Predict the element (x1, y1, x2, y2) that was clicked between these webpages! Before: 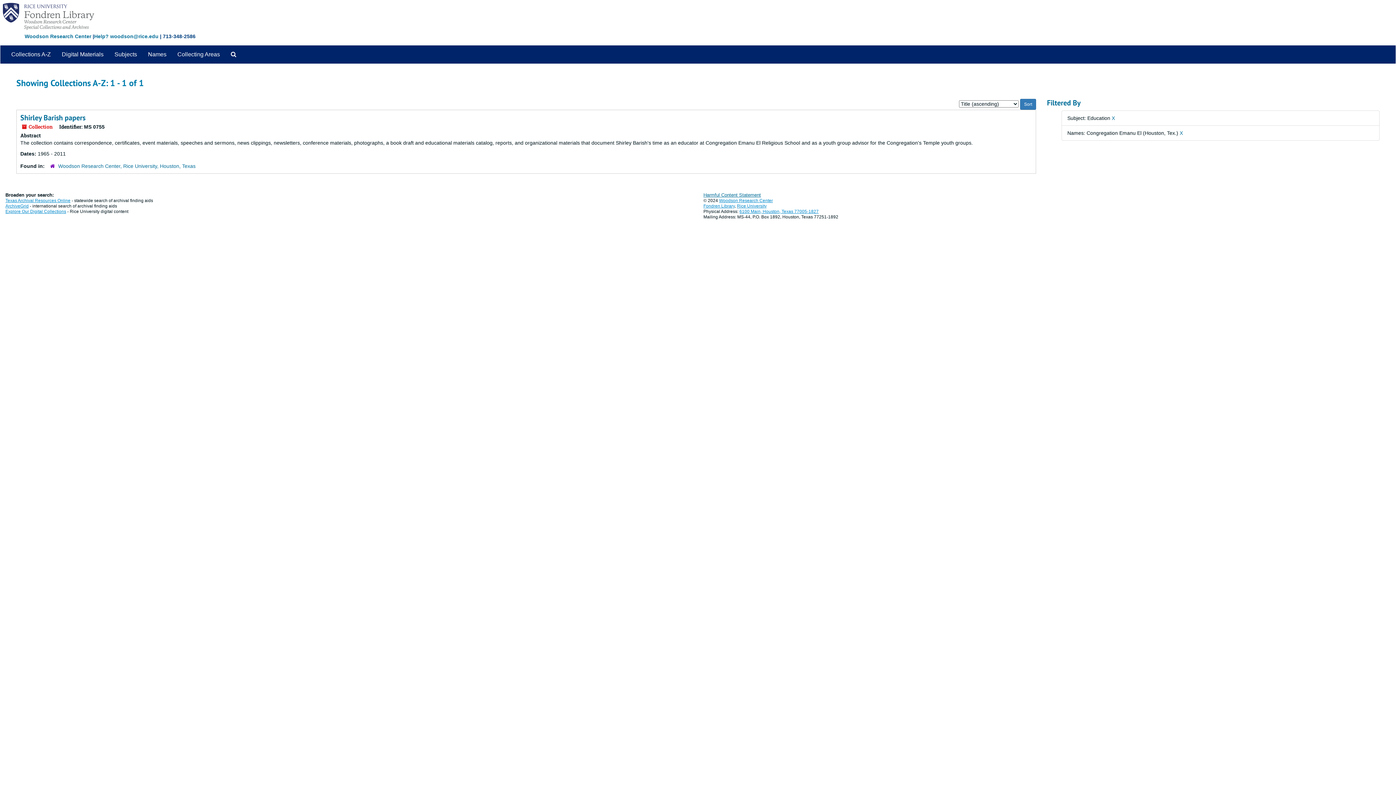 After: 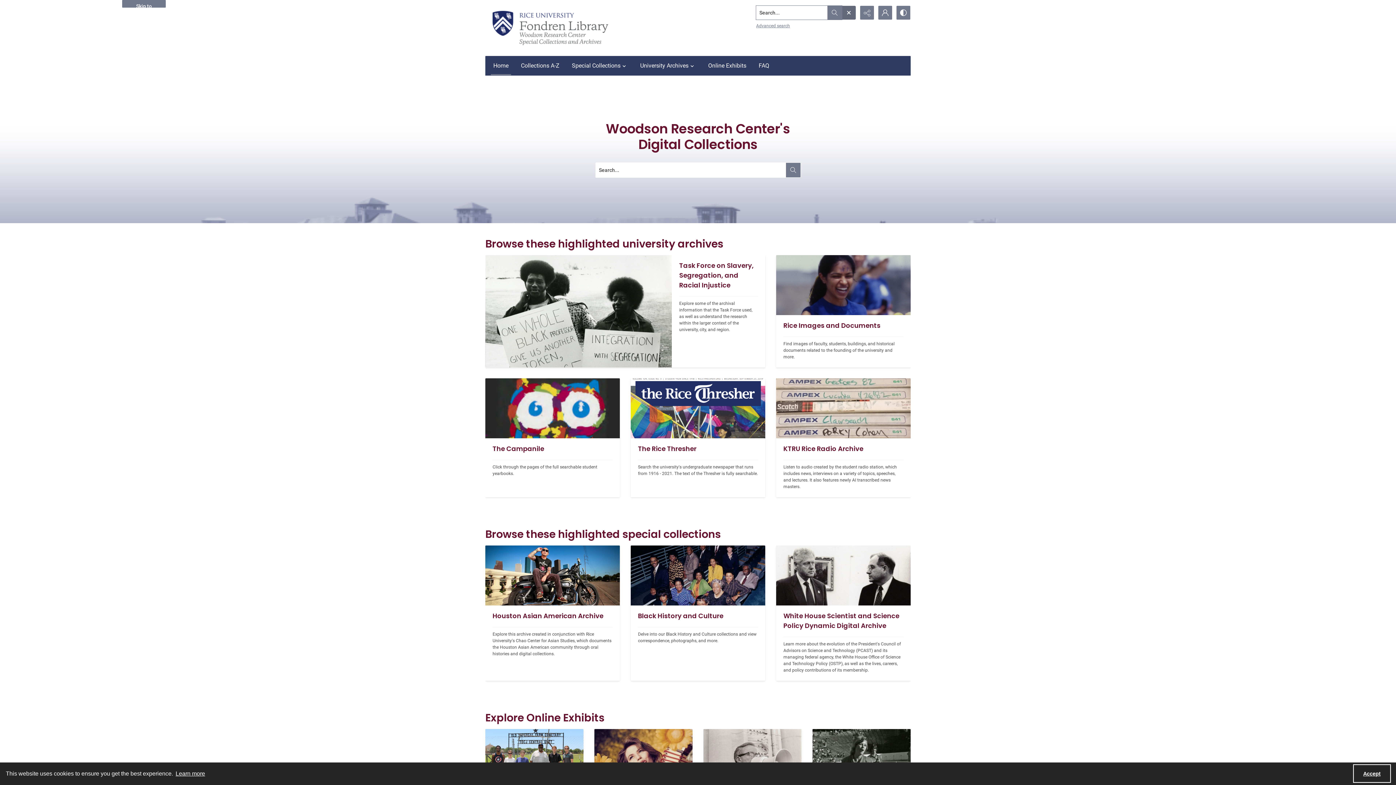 Action: label: Explore Our Digital Collections bbox: (5, 209, 66, 214)